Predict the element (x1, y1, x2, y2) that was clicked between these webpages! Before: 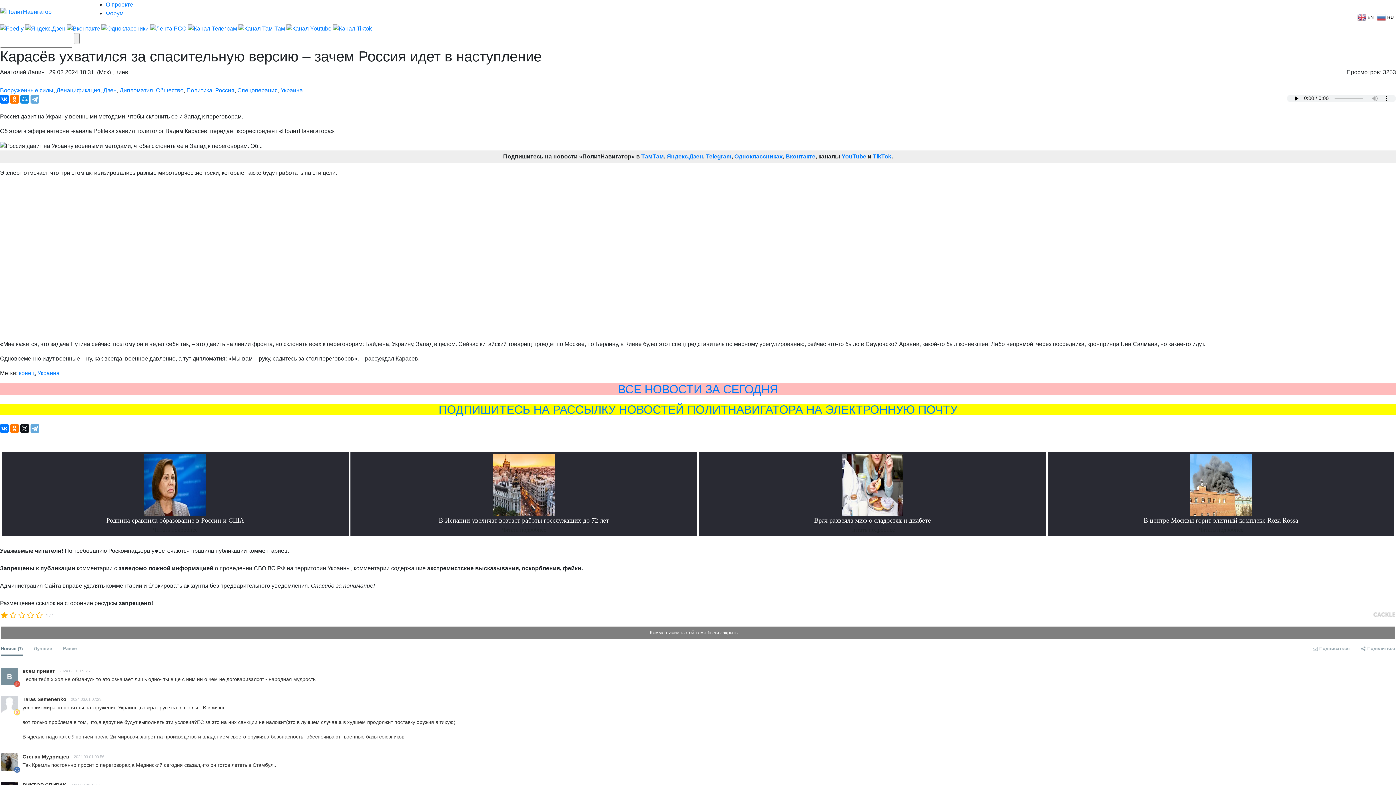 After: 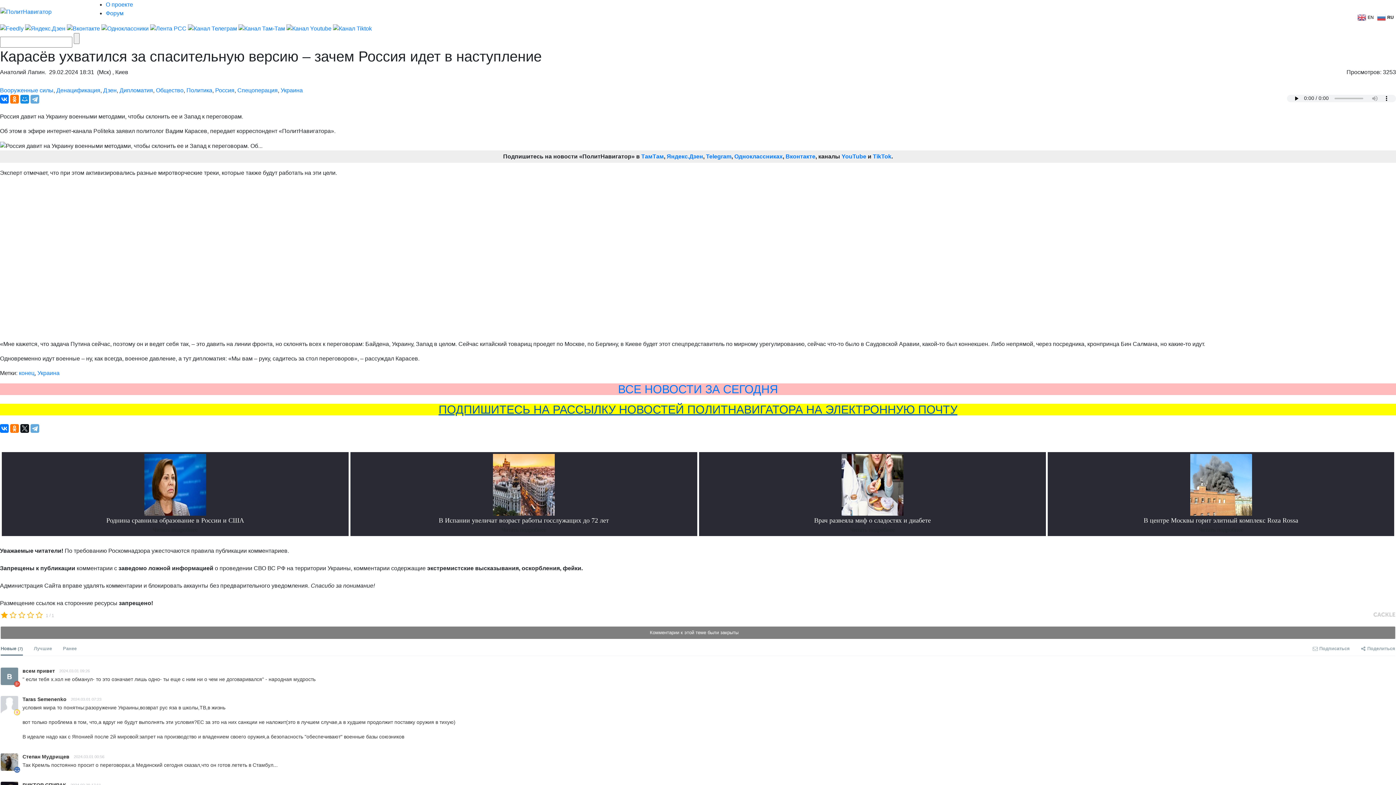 Action: bbox: (438, 403, 957, 416) label: ПОДПИШИТЕСЬ НА РАССЫЛКУ НОВОСТЕЙ ПОЛИТНАВИГАТОРА НА ЭЛЕКТРОННУЮ ПОЧТУ